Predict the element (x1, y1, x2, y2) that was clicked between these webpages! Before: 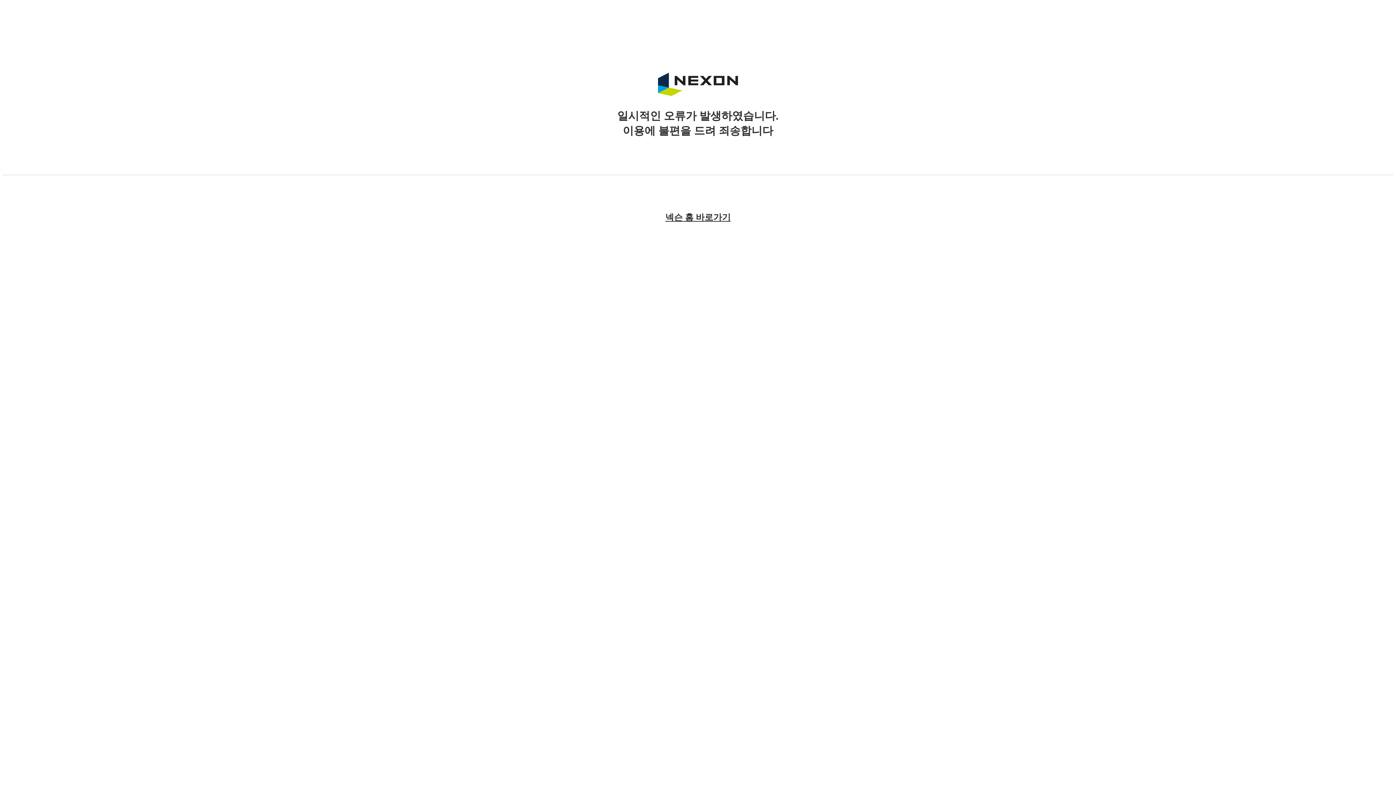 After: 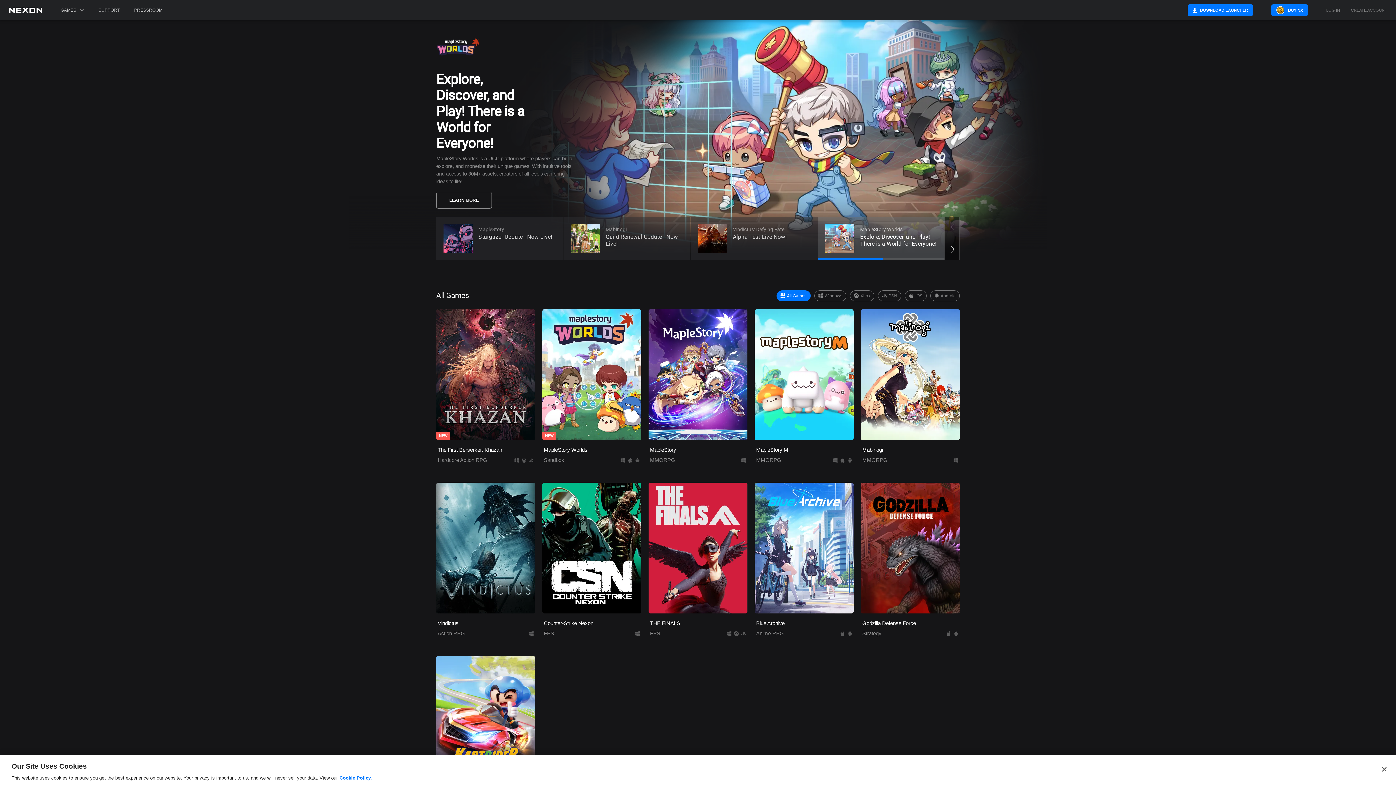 Action: label: 넥슨 홈 바로가기 bbox: (665, 212, 730, 222)